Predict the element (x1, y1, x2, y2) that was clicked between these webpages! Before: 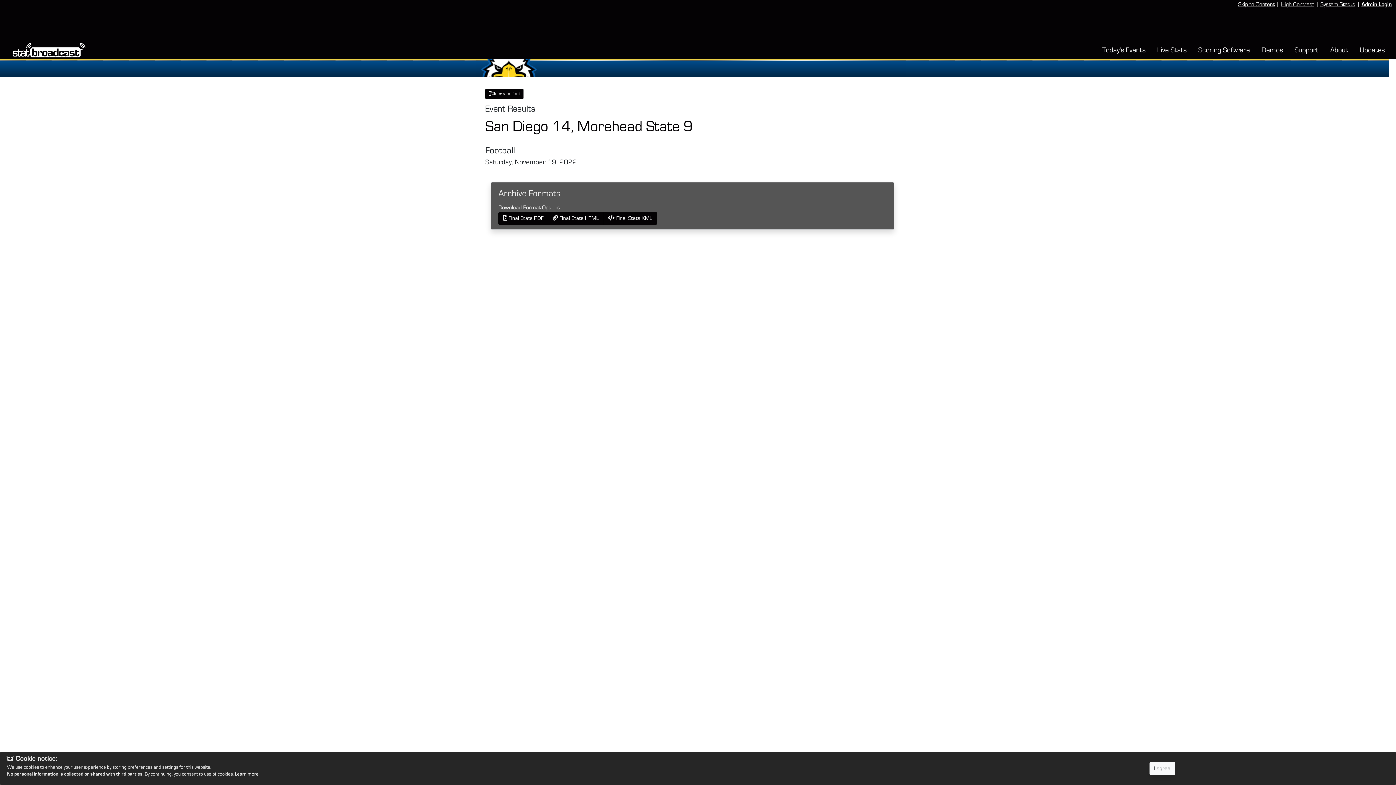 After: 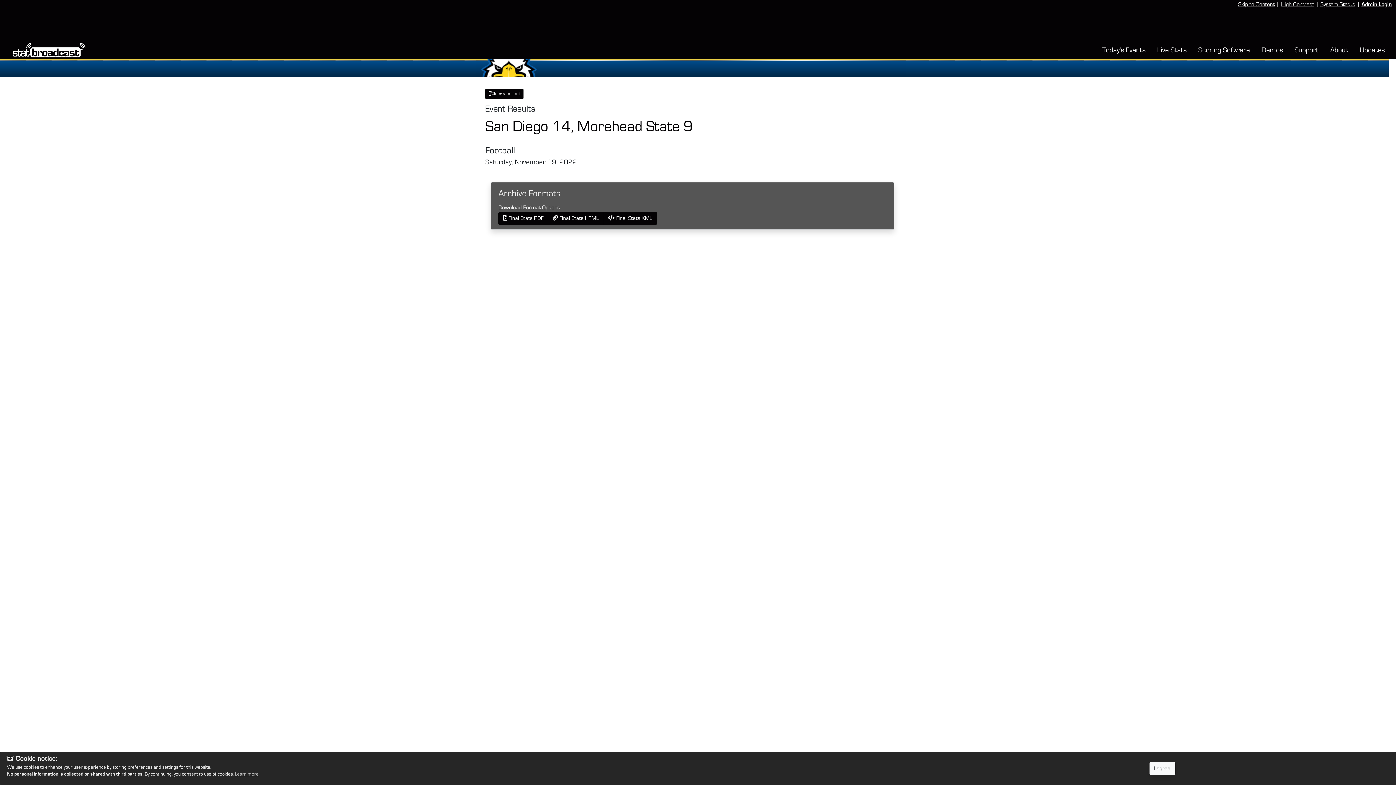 Action: bbox: (235, 771, 258, 776) label: Learn more